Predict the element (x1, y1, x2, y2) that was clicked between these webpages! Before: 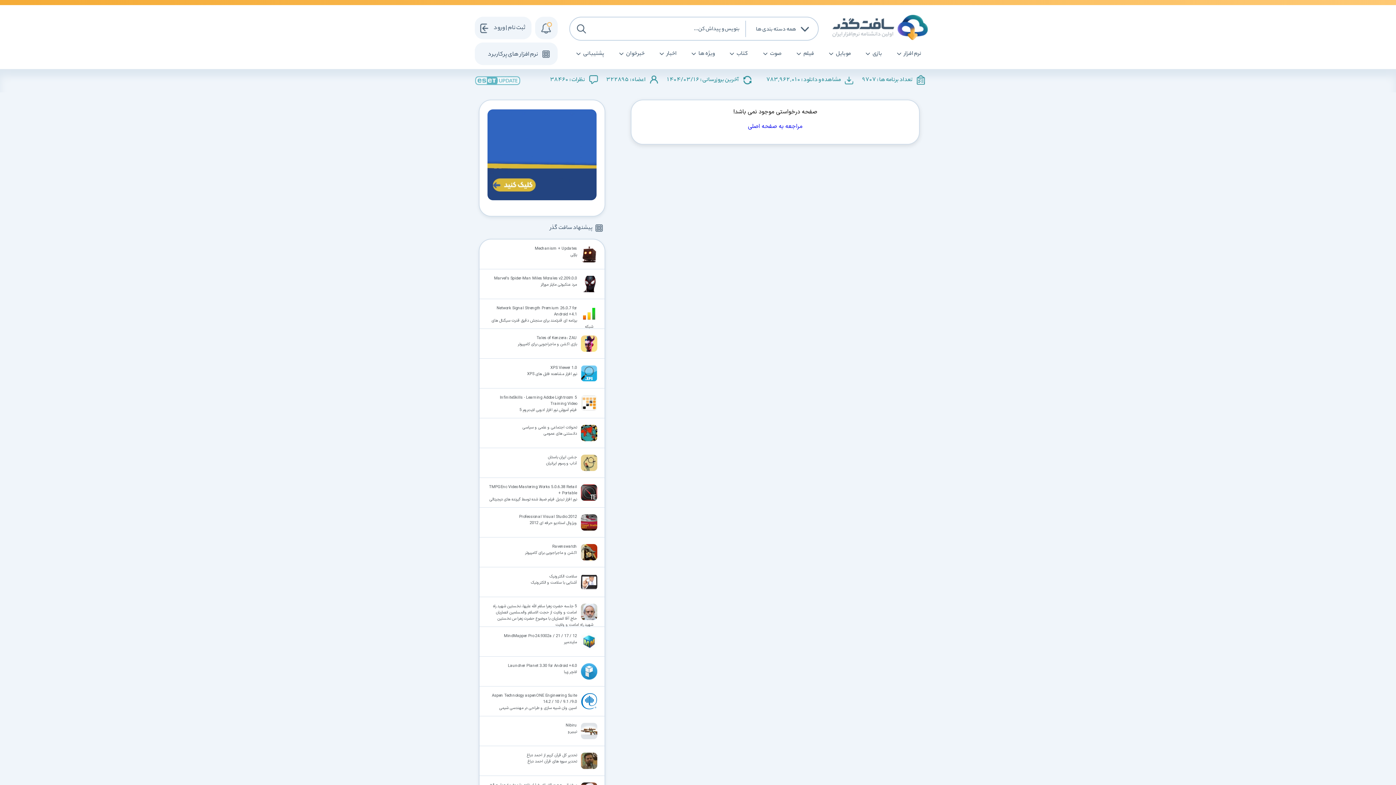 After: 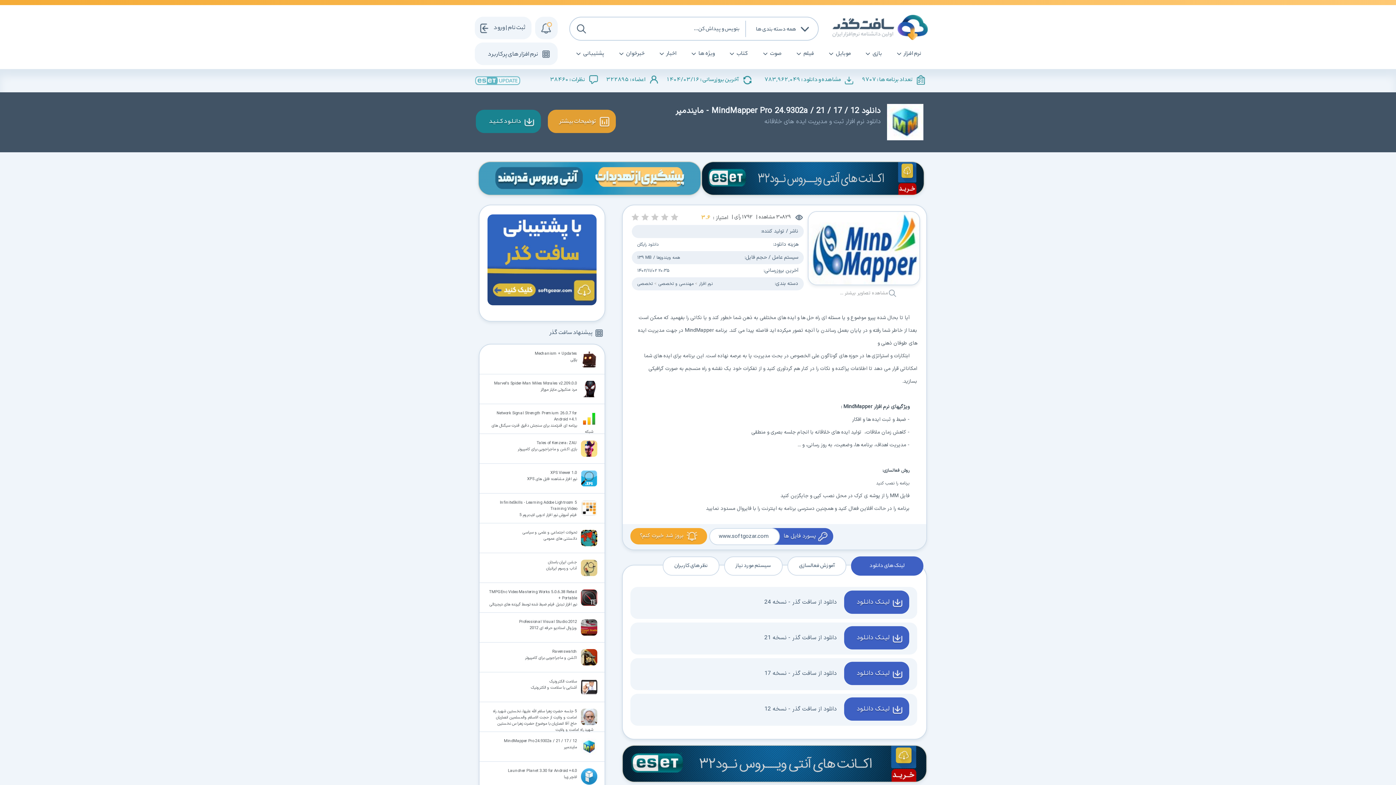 Action: bbox: (478, 627, 604, 657) label: MindMapper Pro 24.9302a / 21 / 17 / 12
مایندمپر